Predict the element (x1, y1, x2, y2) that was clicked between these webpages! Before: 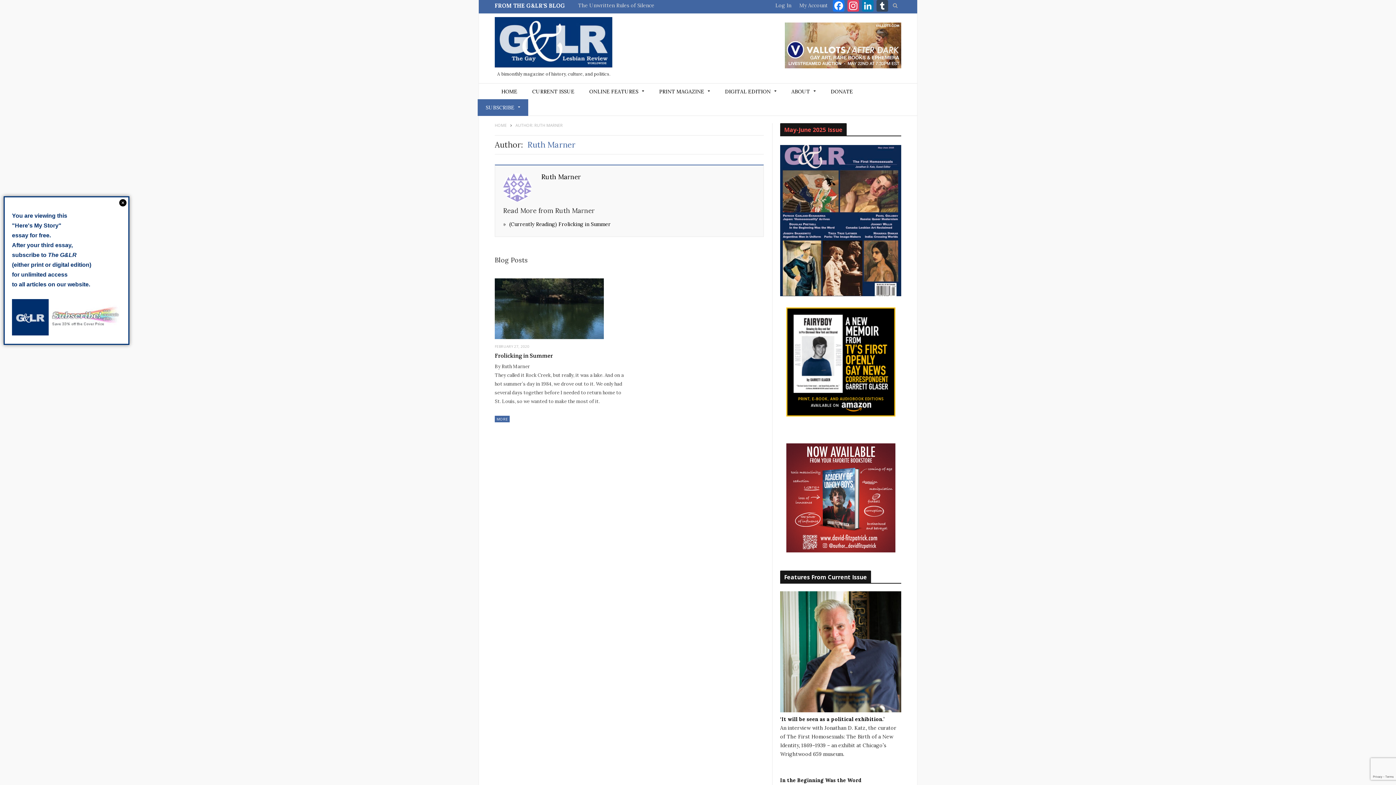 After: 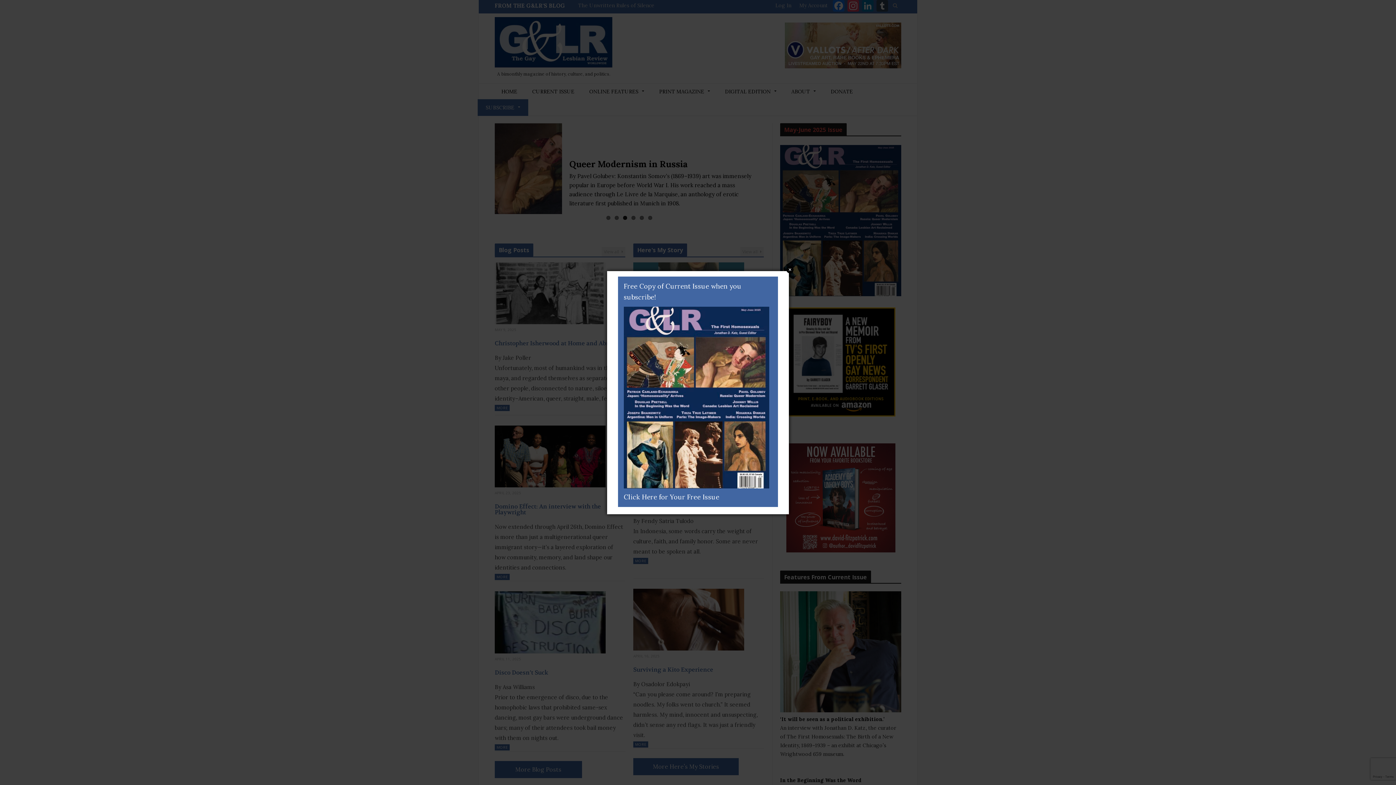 Action: bbox: (493, 83, 525, 100) label: HOME